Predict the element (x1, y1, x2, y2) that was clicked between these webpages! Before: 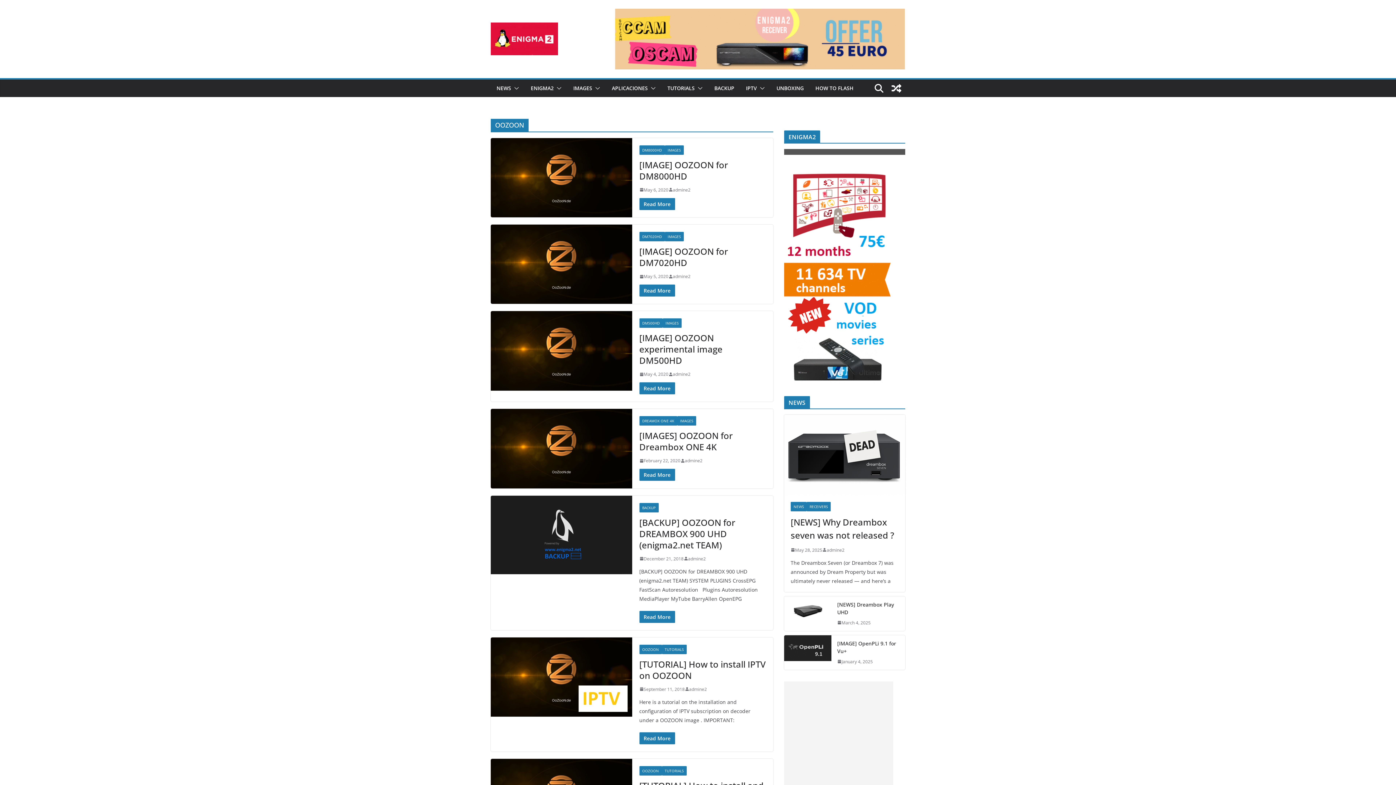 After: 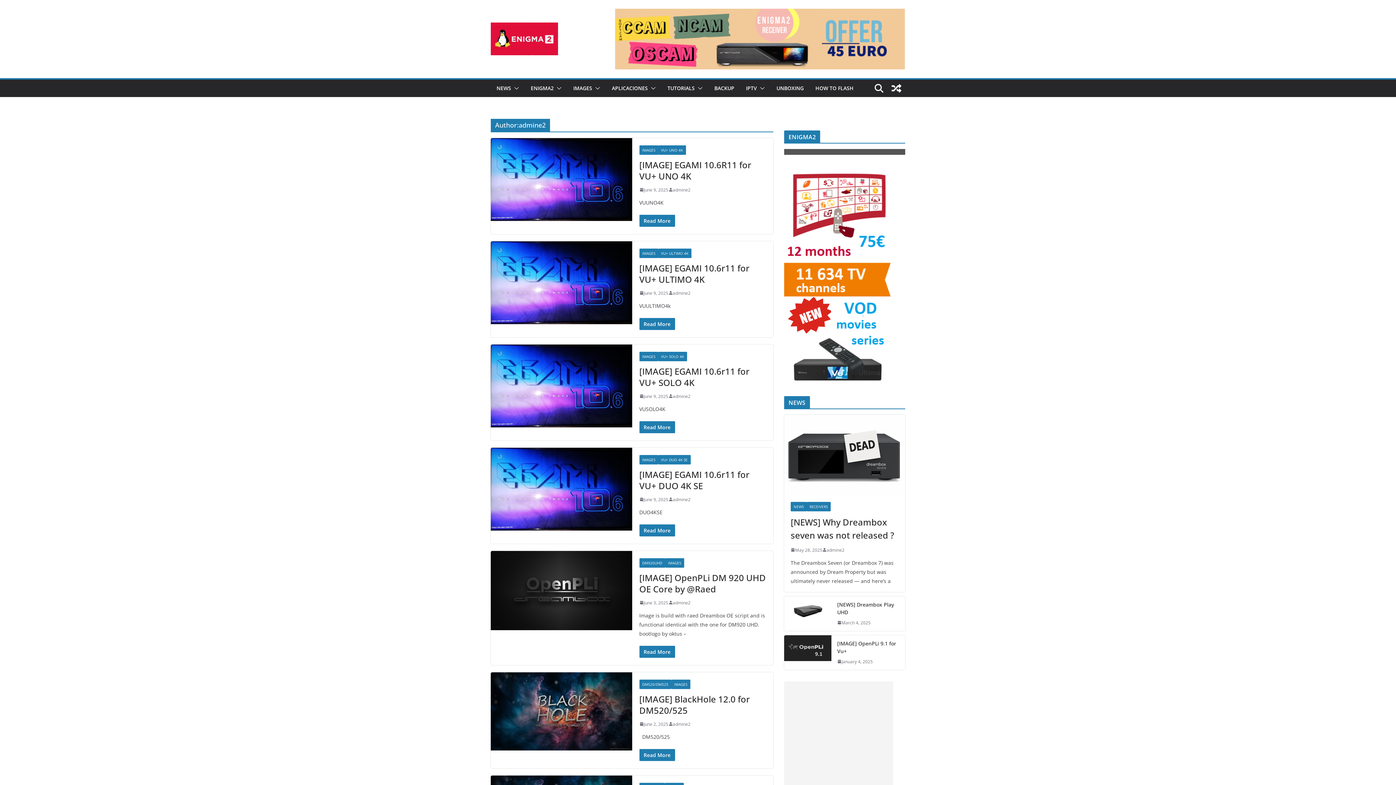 Action: bbox: (672, 370, 690, 378) label: admine2